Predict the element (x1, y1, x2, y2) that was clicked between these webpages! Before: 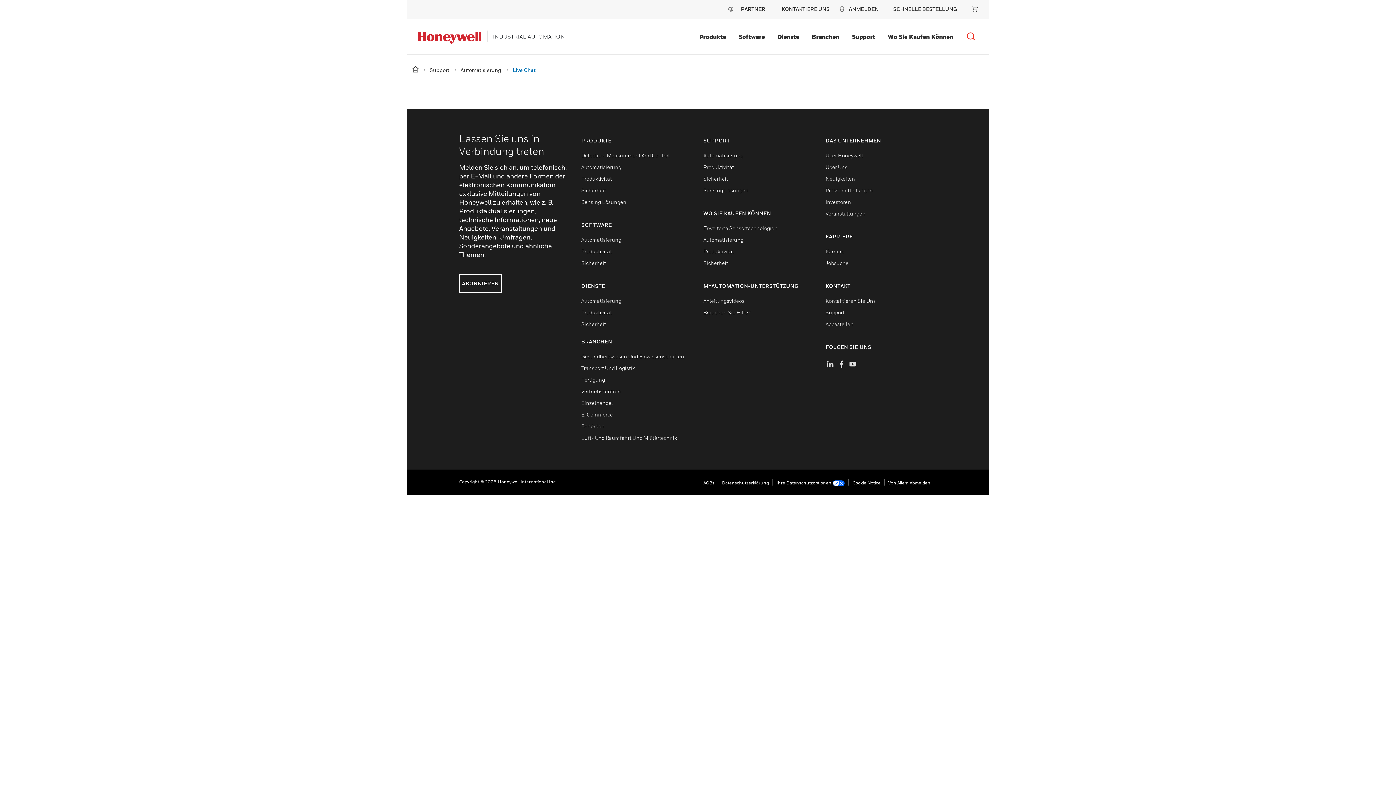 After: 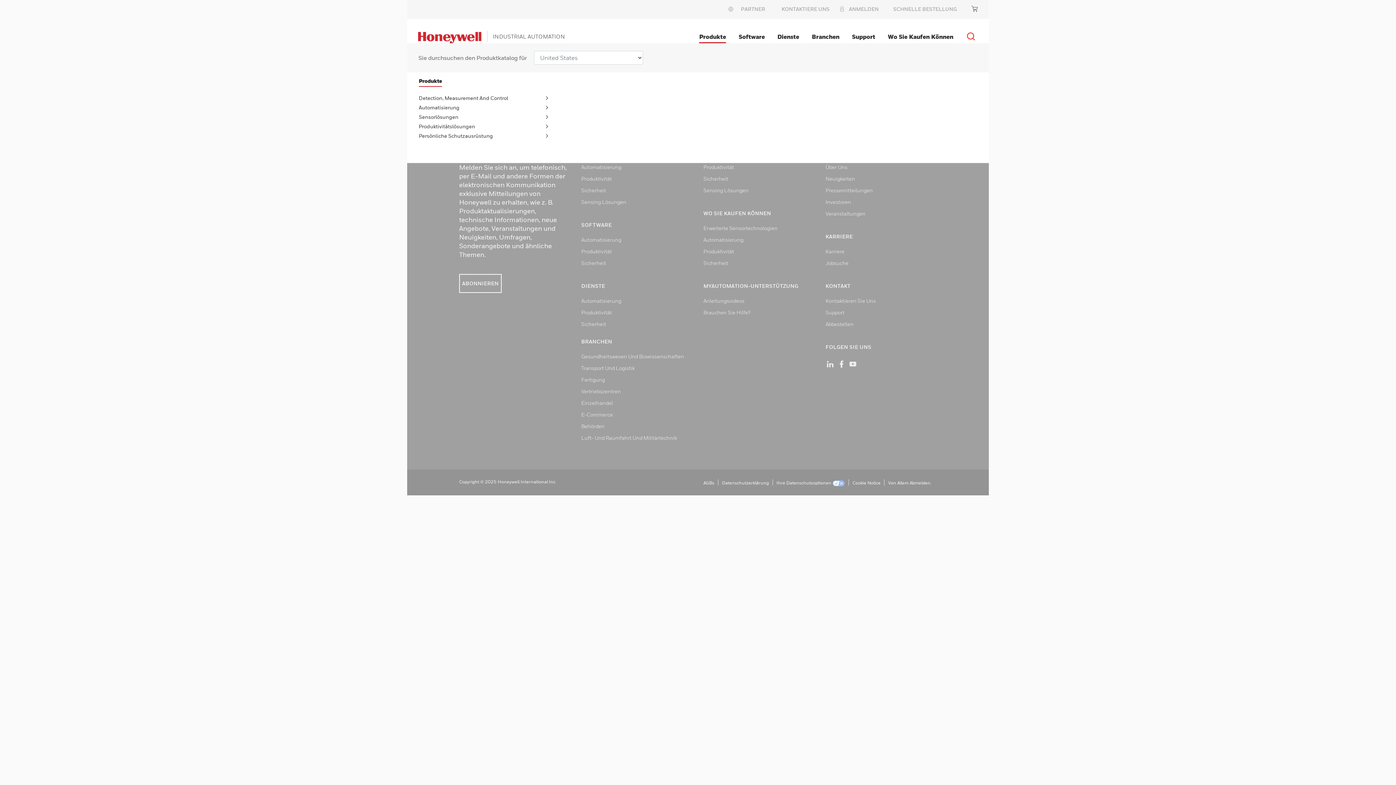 Action: bbox: (697, 30, 728, 42) label: Produkte